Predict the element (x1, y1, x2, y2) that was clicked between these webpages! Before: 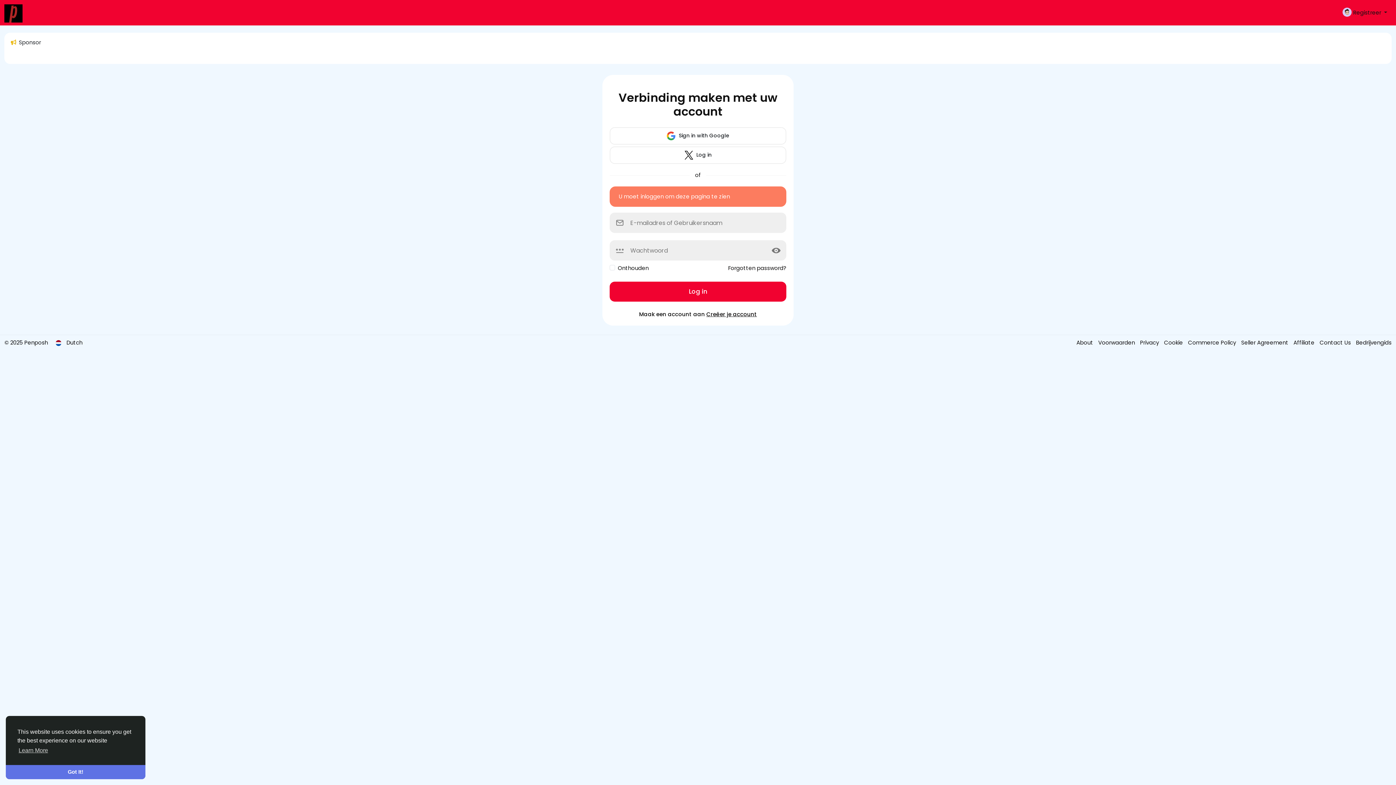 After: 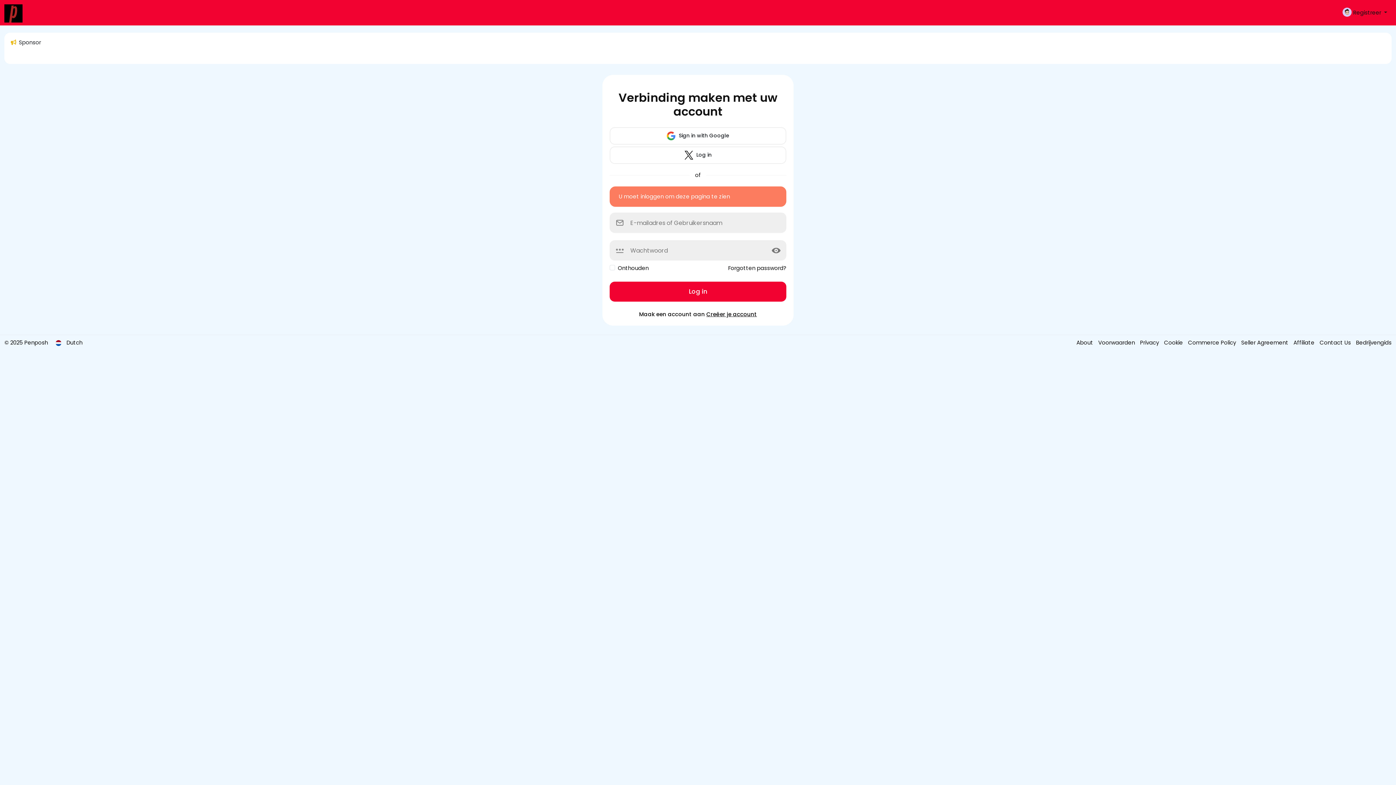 Action: label: dismiss cookie message bbox: (5, 765, 145, 779)